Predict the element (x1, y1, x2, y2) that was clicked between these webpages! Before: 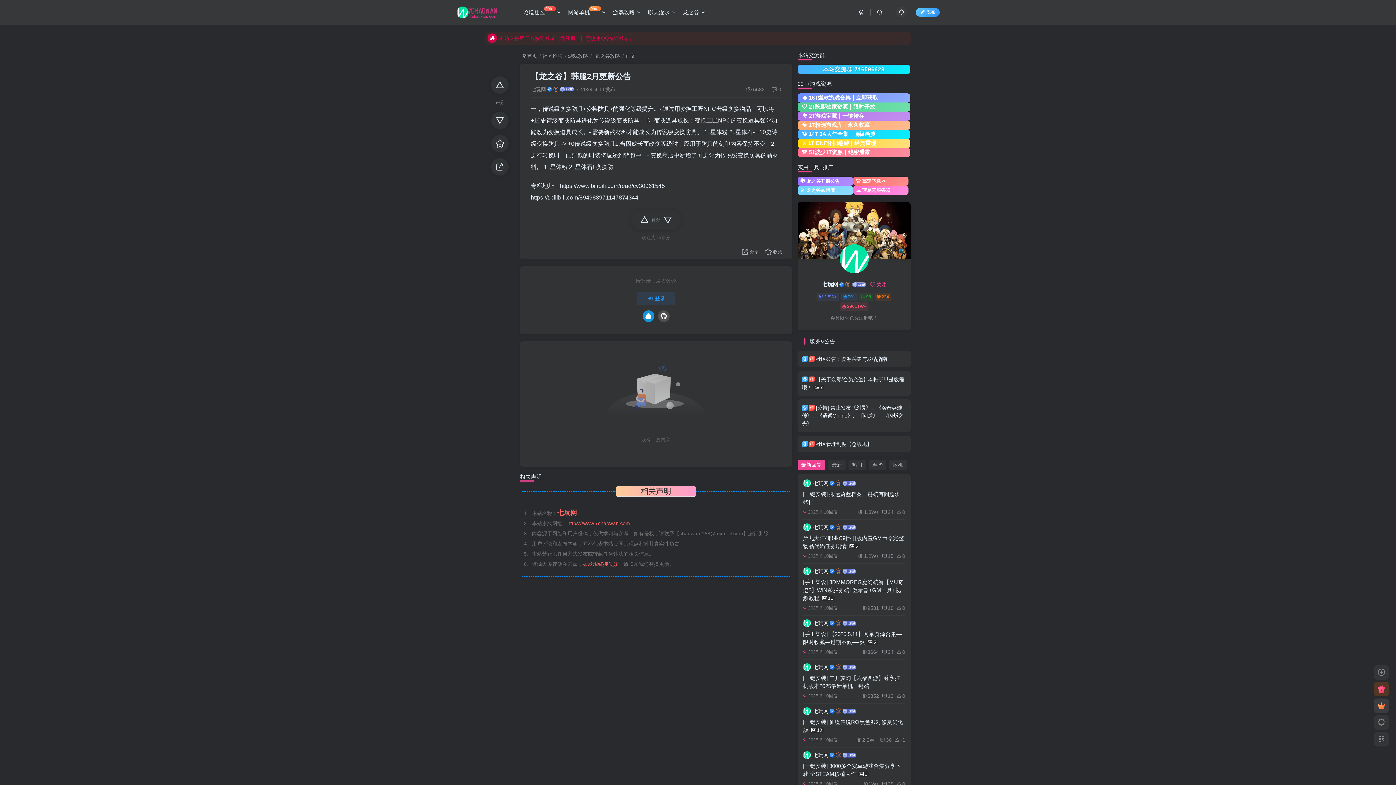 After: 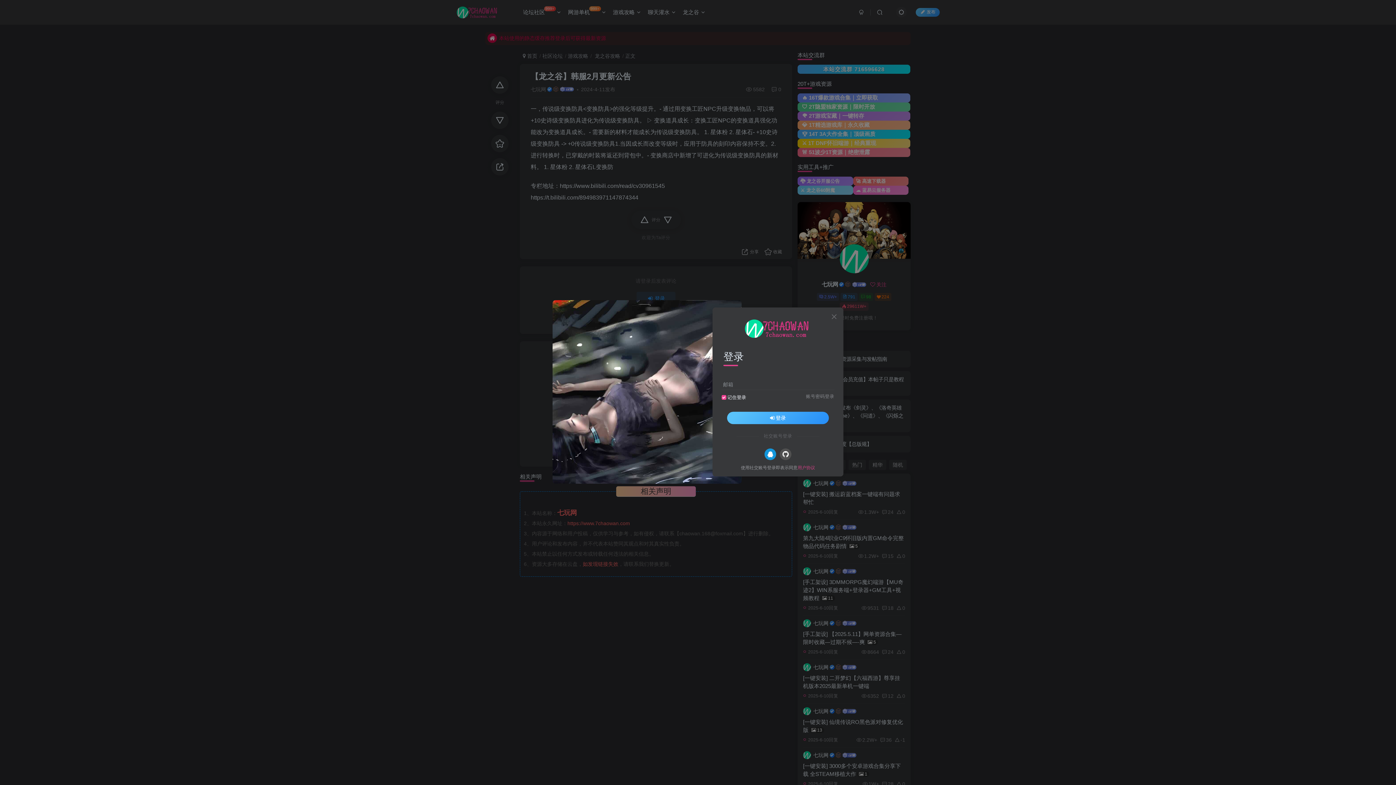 Action: bbox: (491, 76, 508, 93)